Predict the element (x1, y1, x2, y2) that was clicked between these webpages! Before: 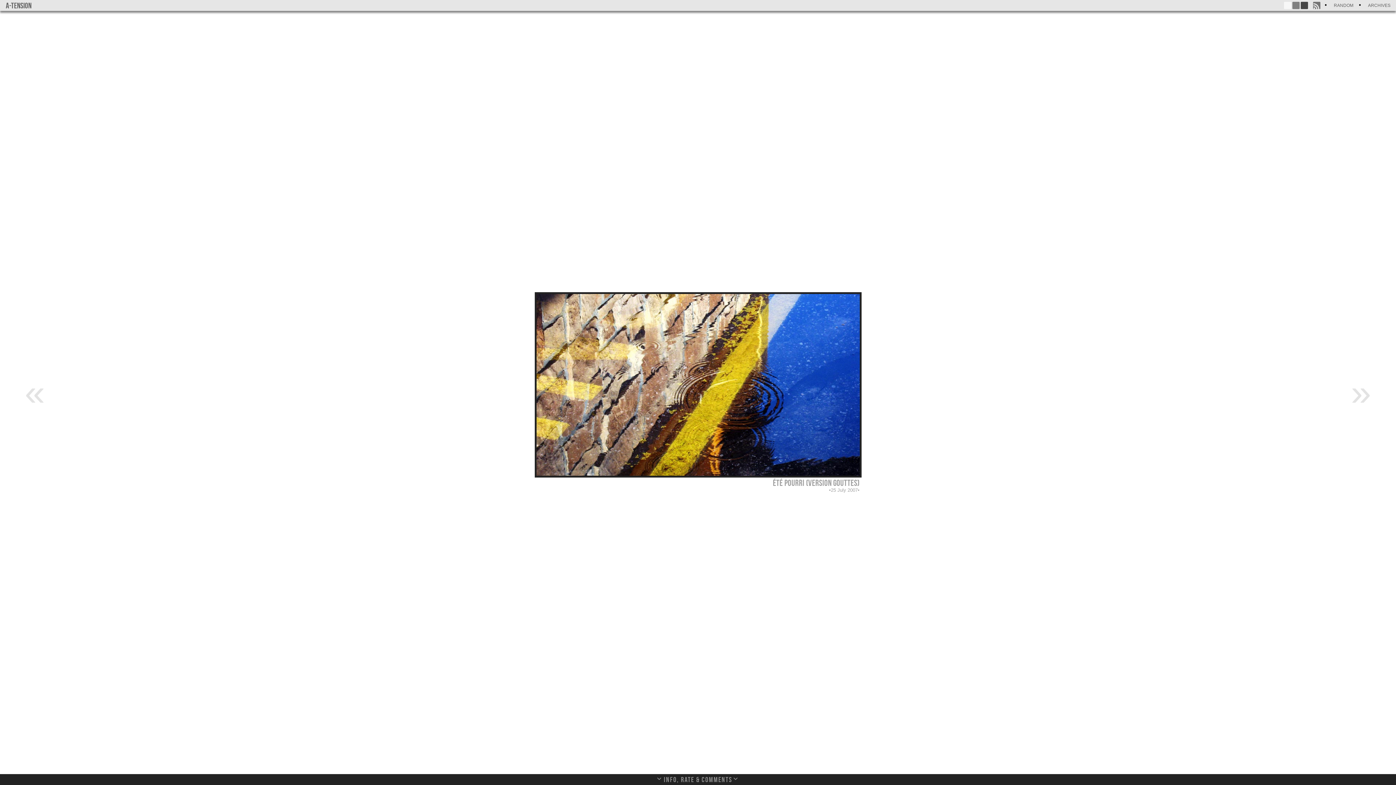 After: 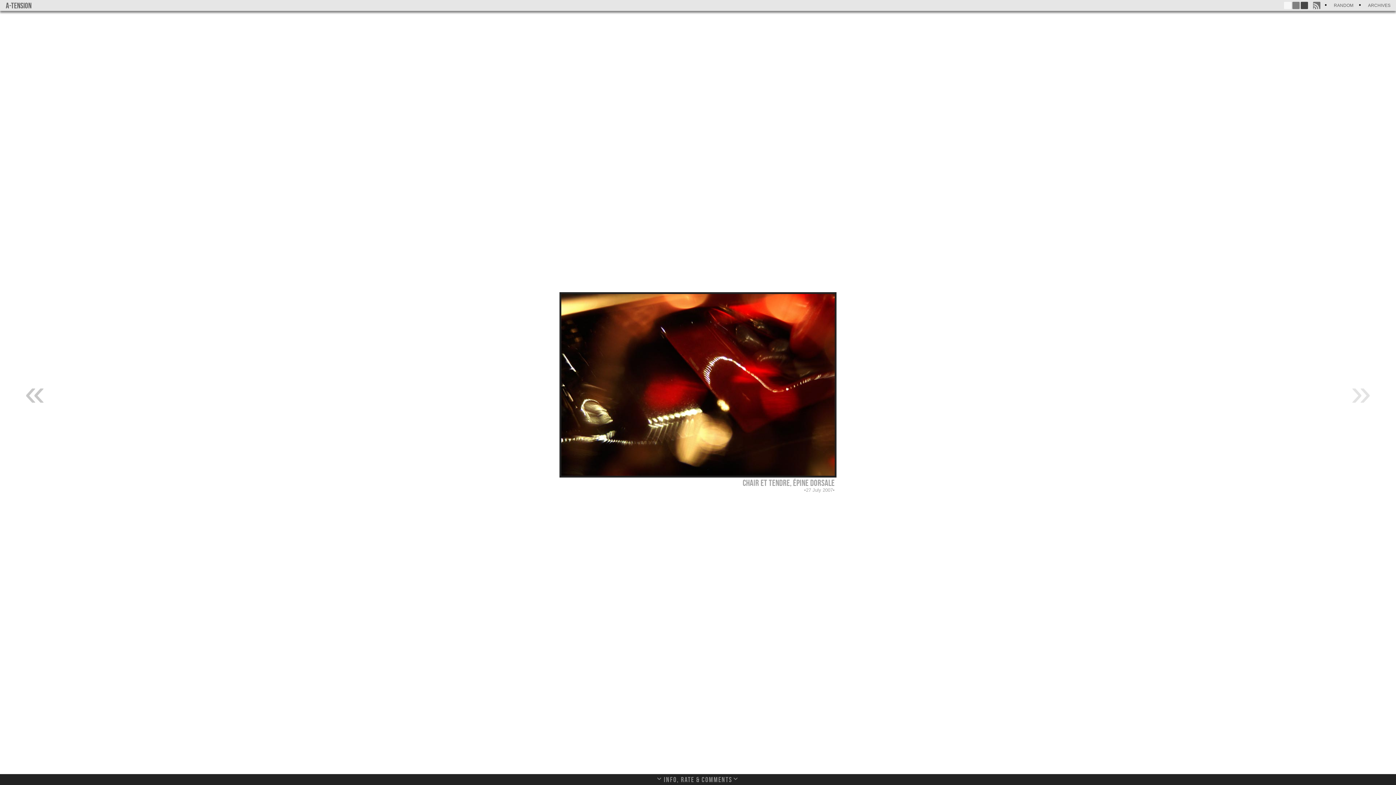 Action: bbox: (0, 374, 69, 410)